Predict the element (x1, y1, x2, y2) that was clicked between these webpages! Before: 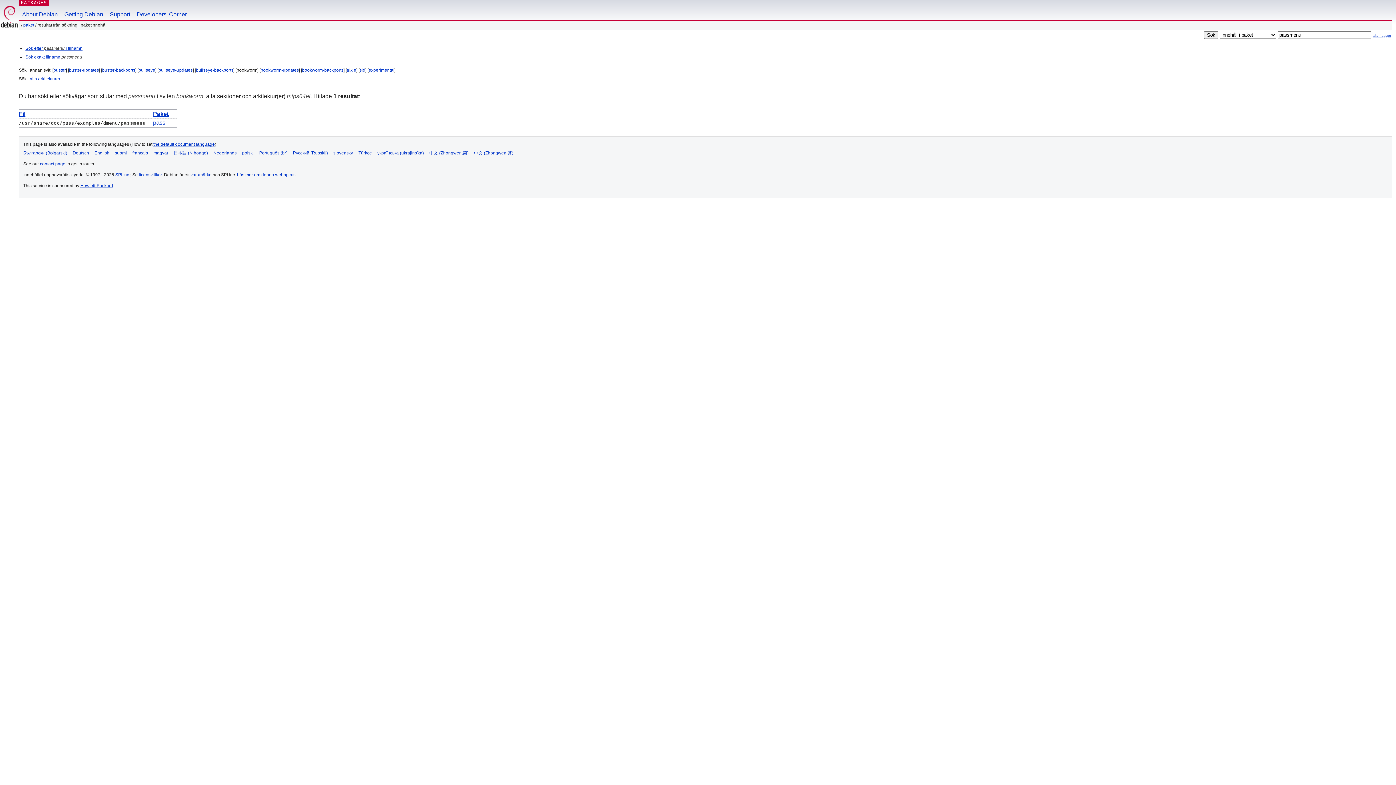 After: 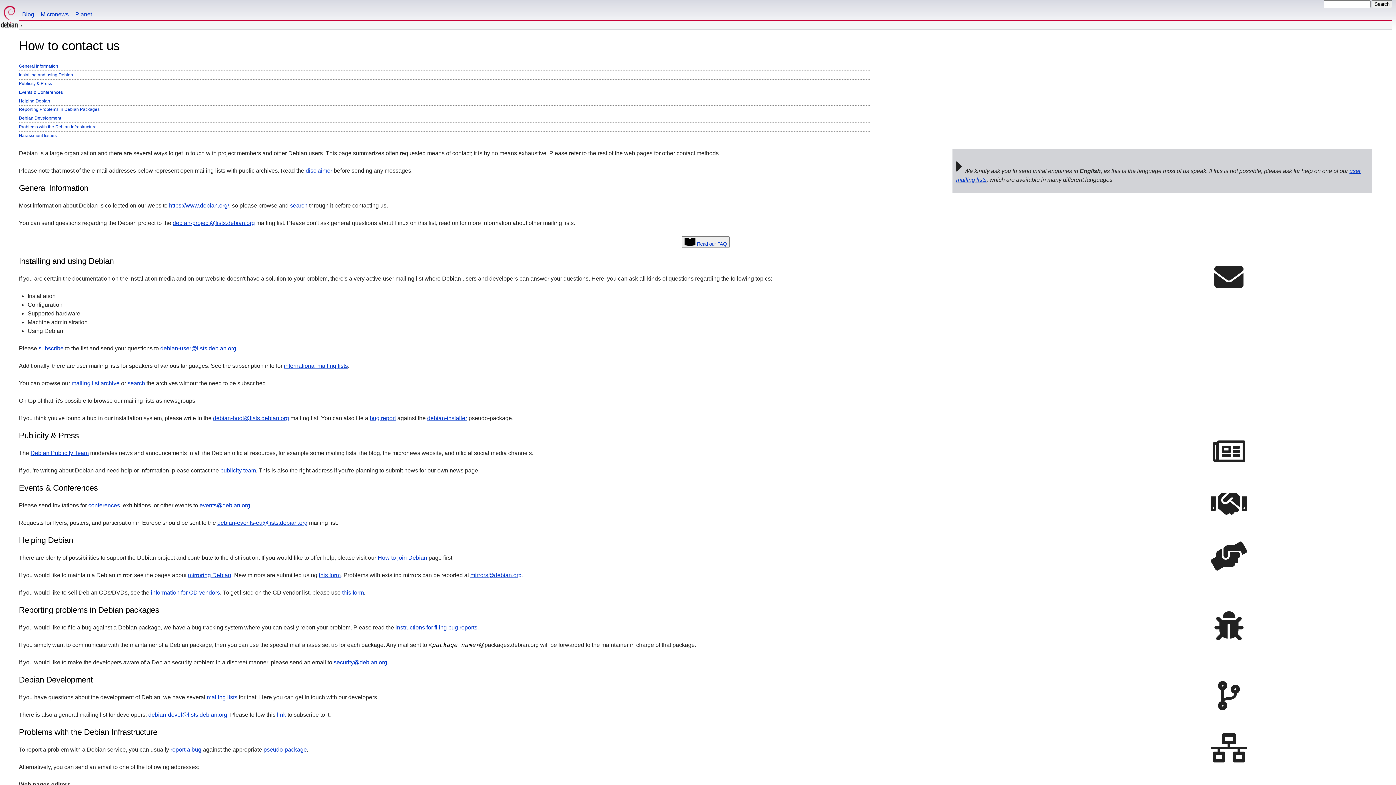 Action: bbox: (40, 161, 65, 166) label: contact page